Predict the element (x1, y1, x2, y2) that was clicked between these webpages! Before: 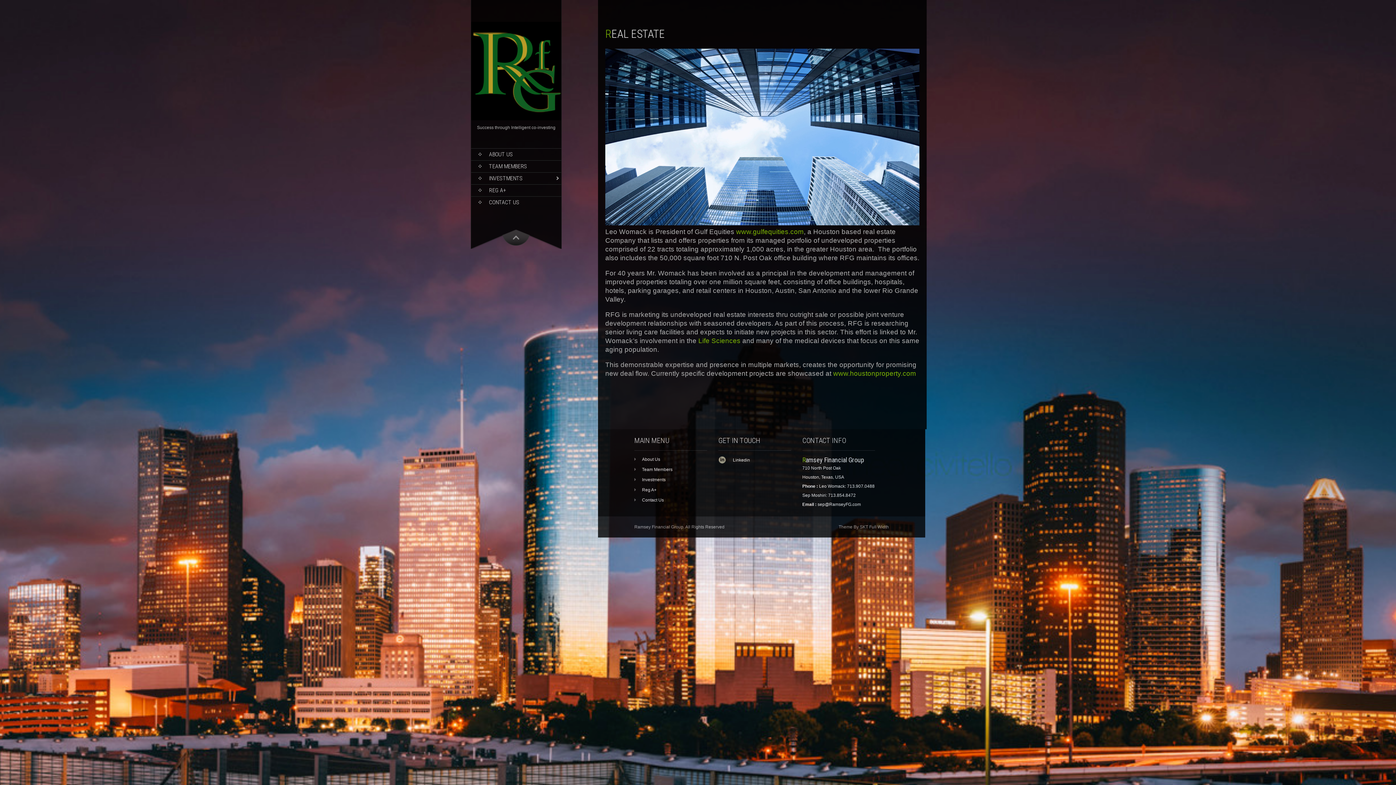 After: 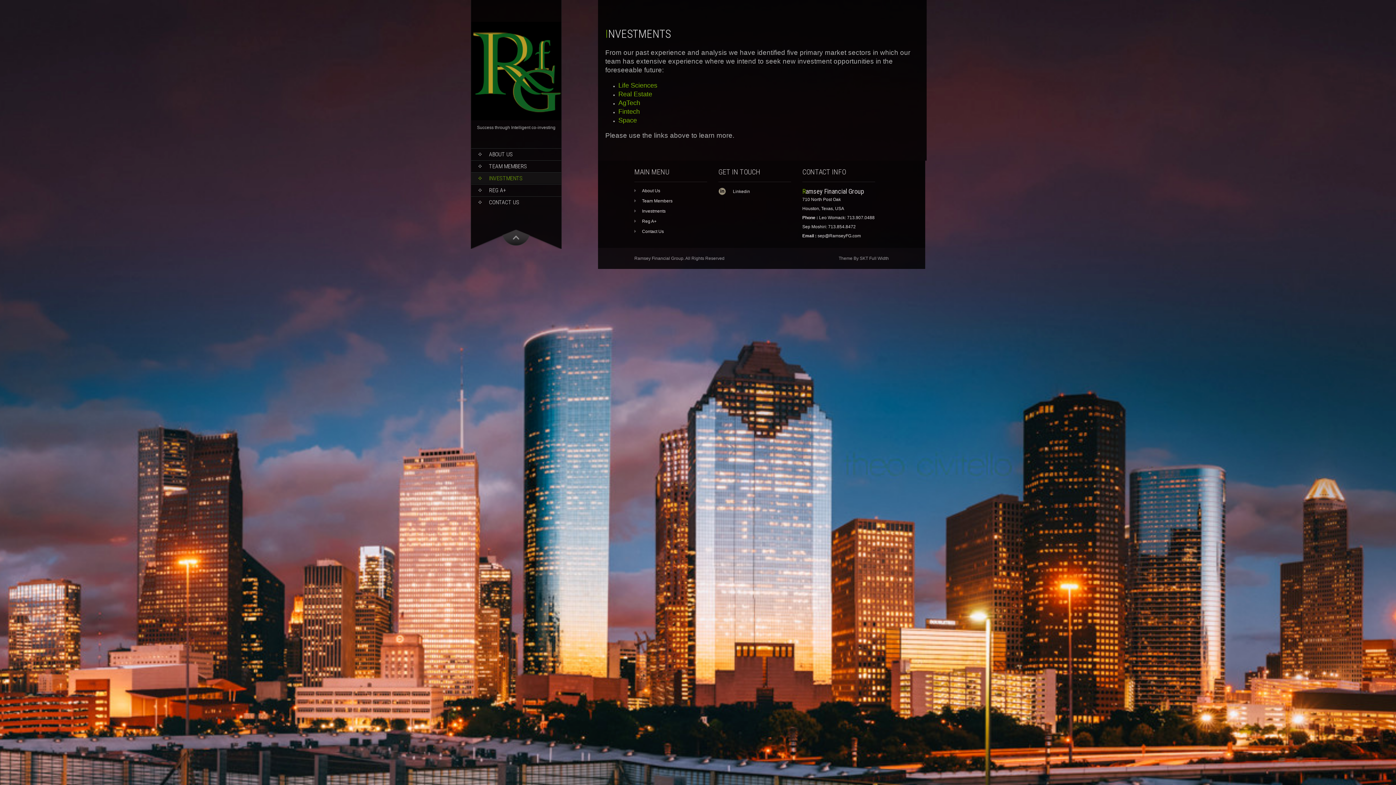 Action: label: INVESTMENTS bbox: (471, 172, 561, 184)